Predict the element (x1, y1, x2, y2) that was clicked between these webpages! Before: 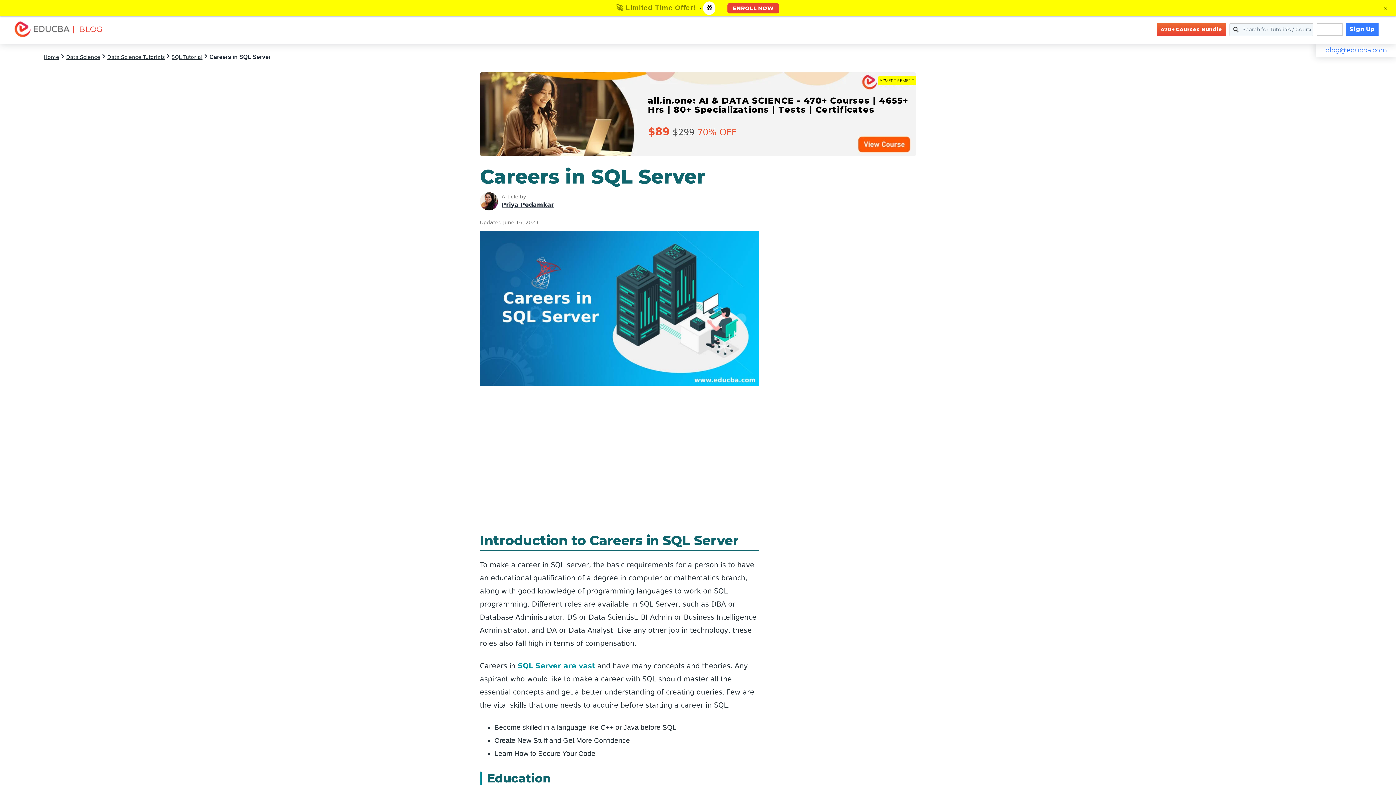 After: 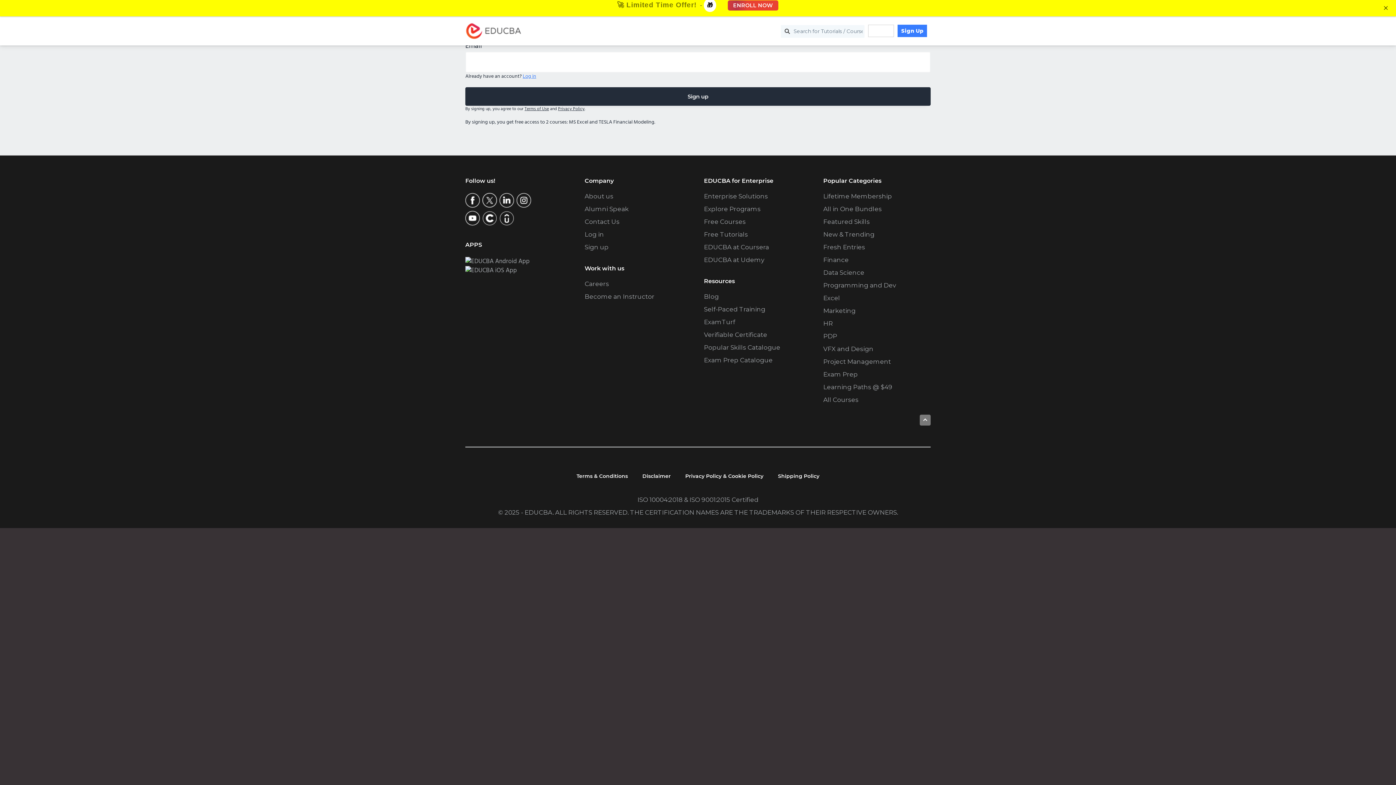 Action: label: Sign Up bbox: (1346, 23, 1378, 35)